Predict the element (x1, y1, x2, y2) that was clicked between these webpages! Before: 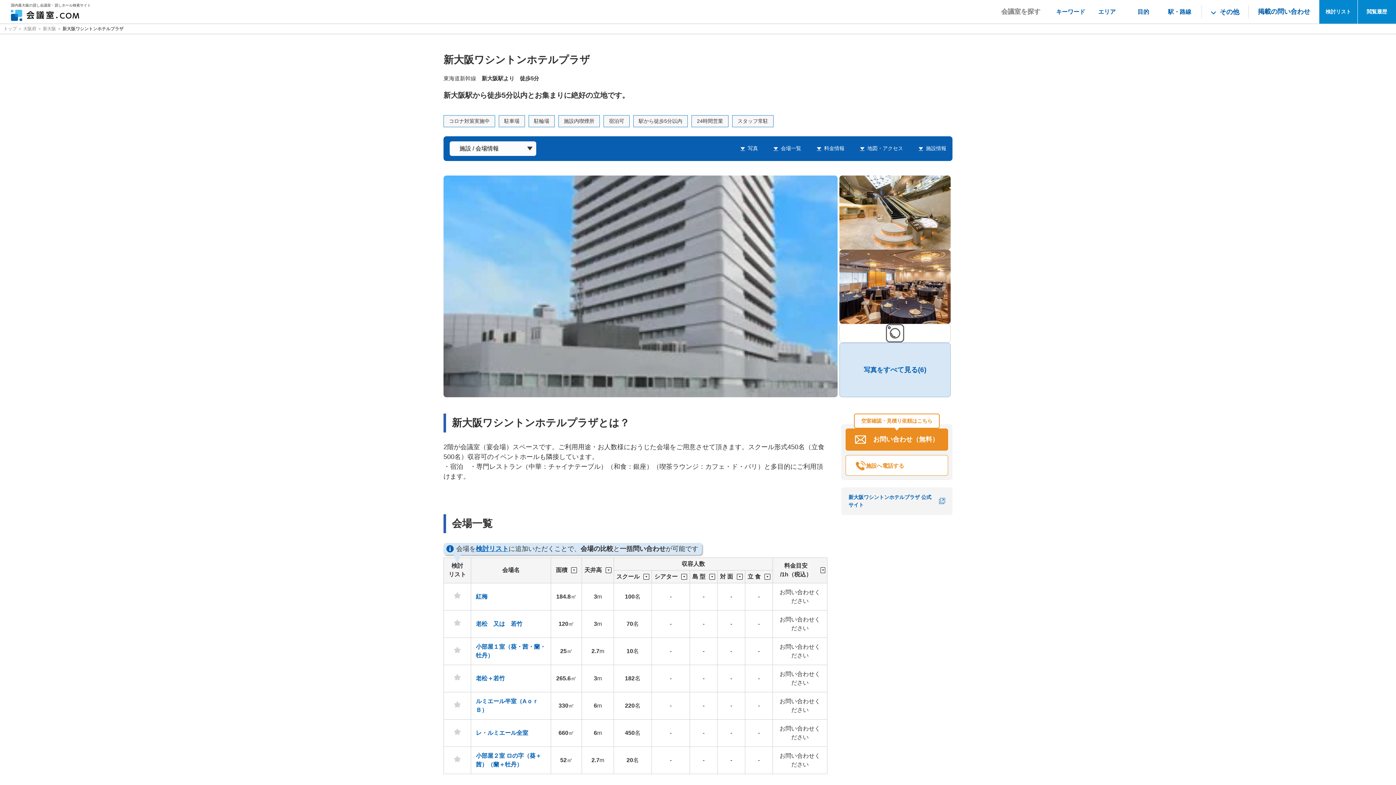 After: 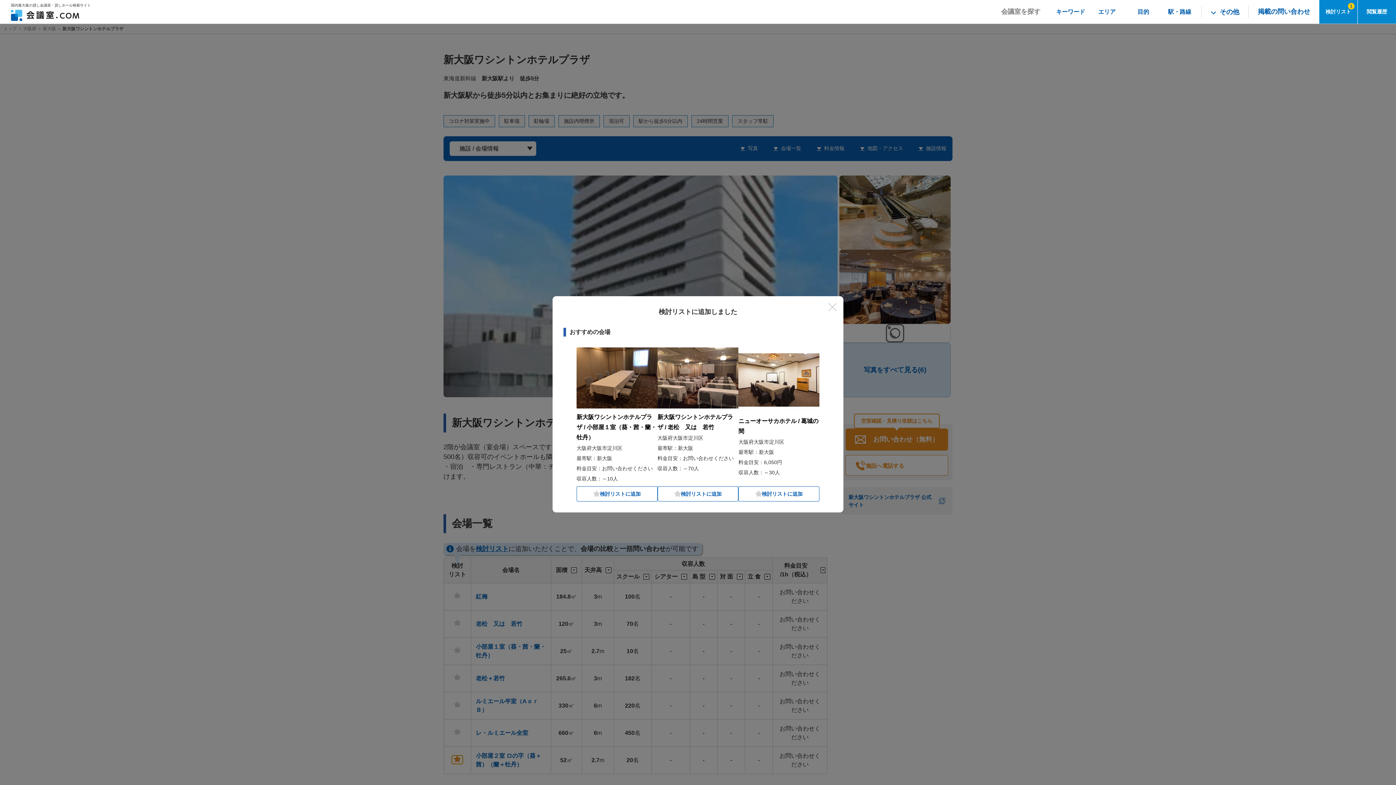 Action: bbox: (451, 755, 462, 764)